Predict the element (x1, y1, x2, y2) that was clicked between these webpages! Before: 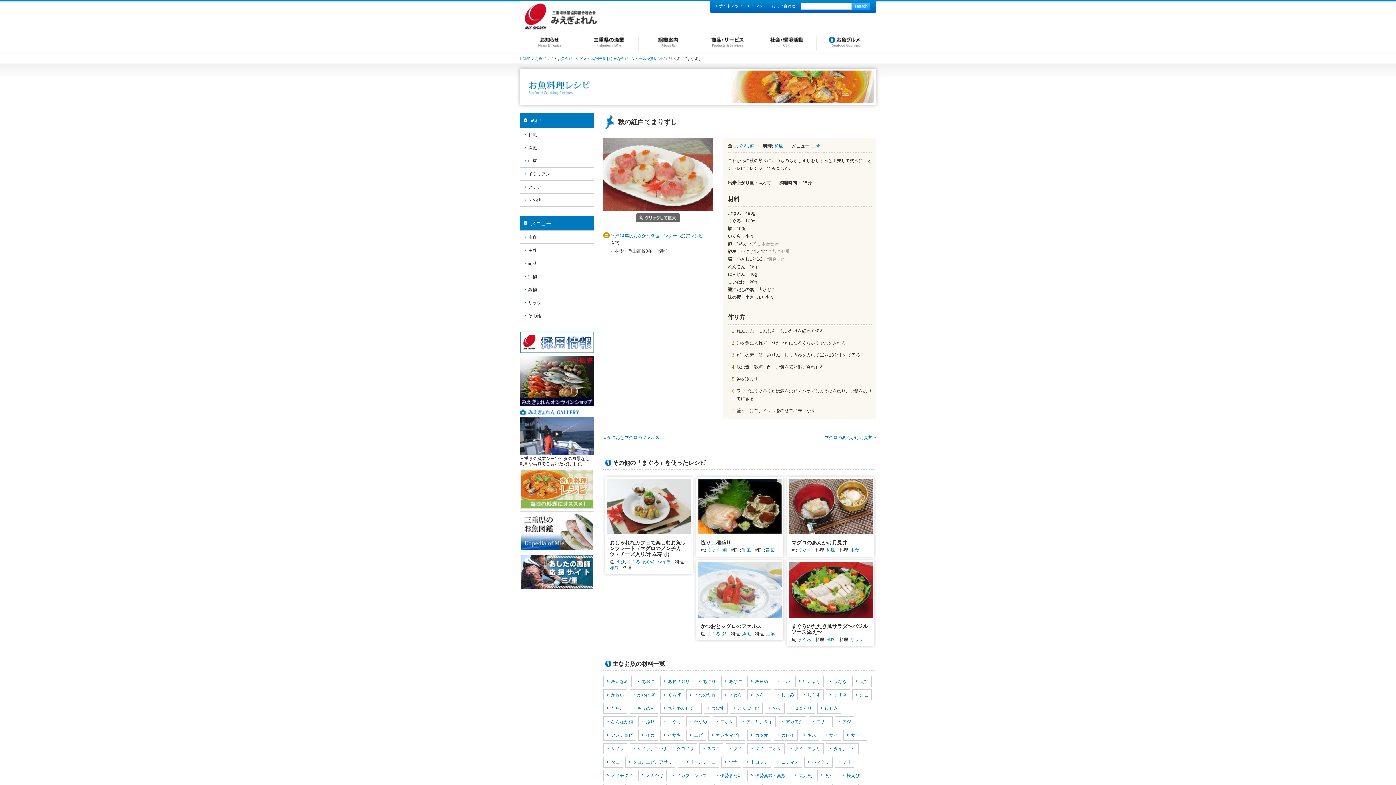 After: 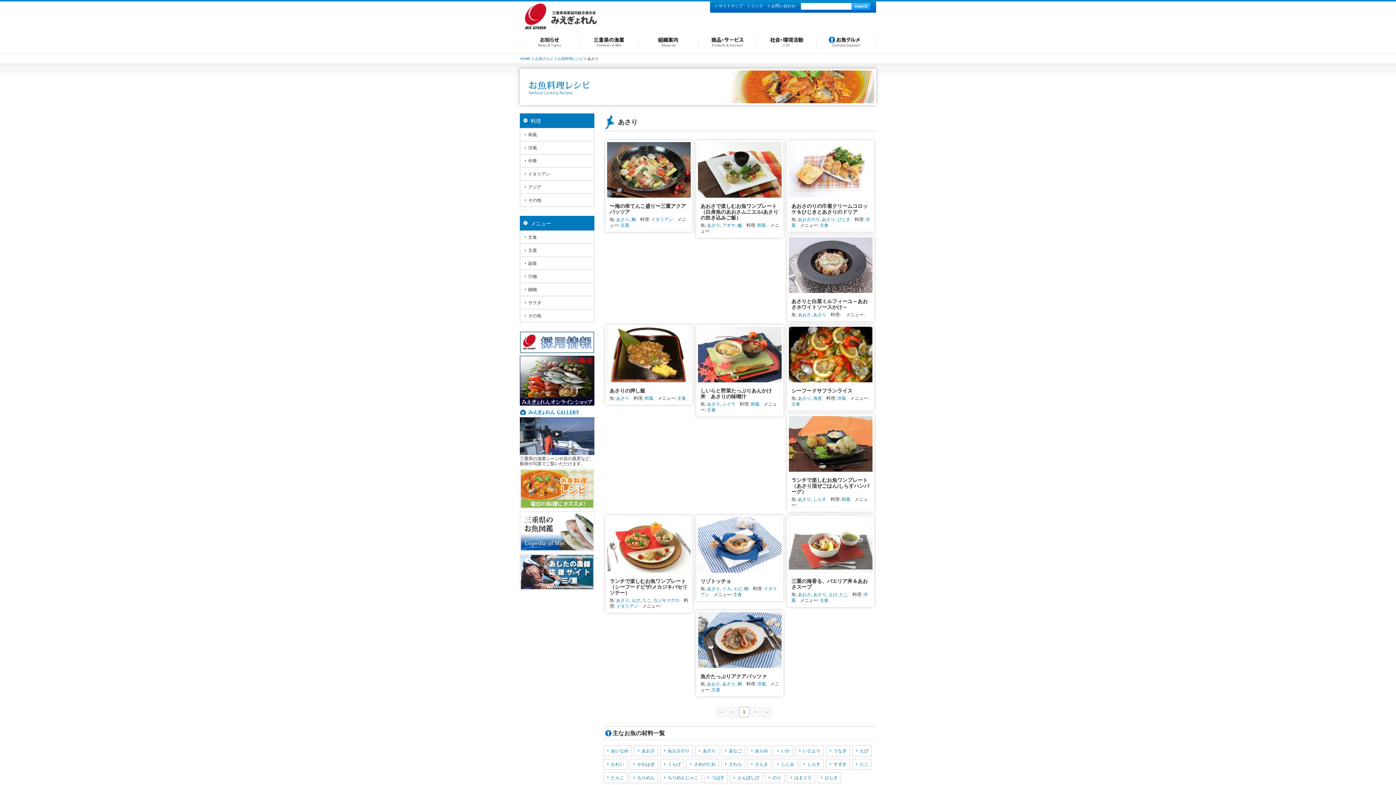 Action: label: あさり bbox: (702, 679, 716, 684)